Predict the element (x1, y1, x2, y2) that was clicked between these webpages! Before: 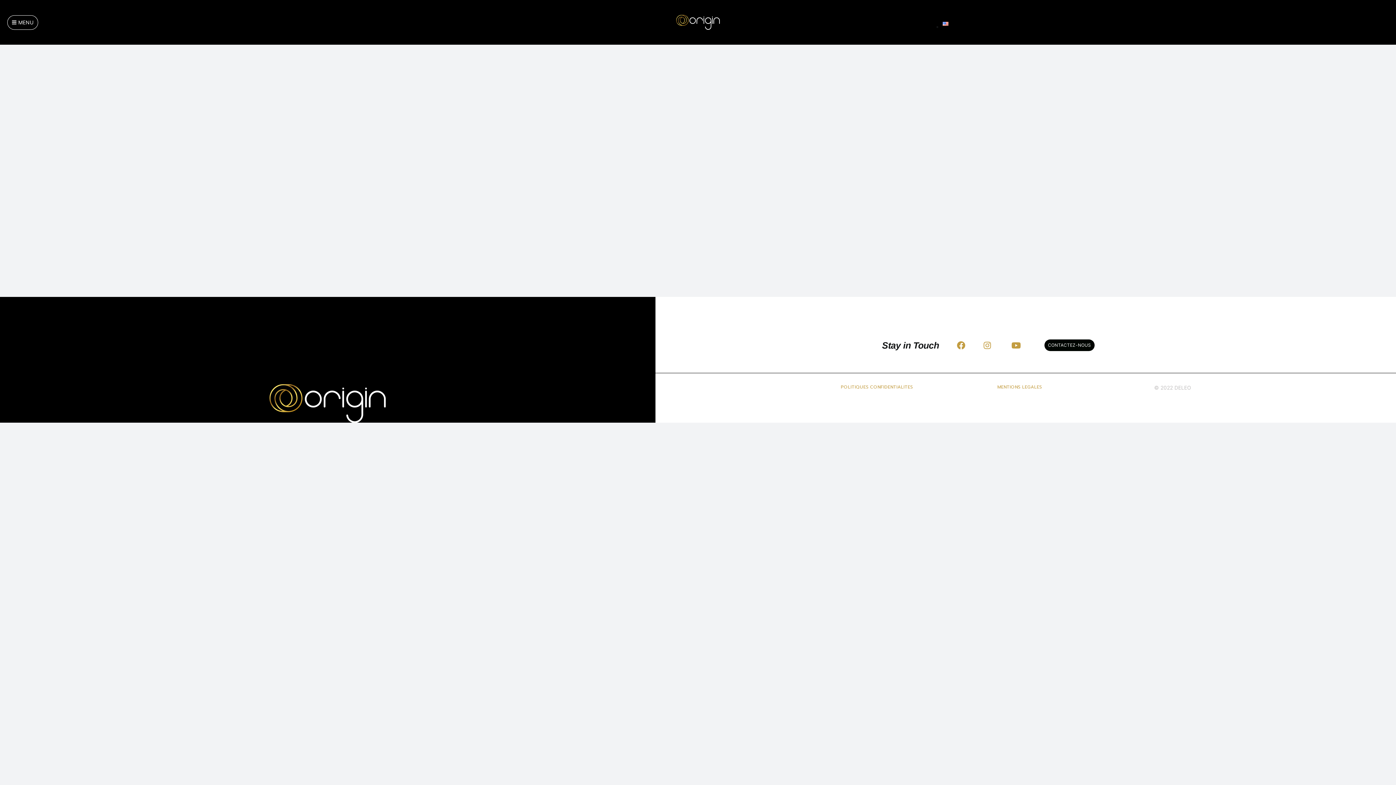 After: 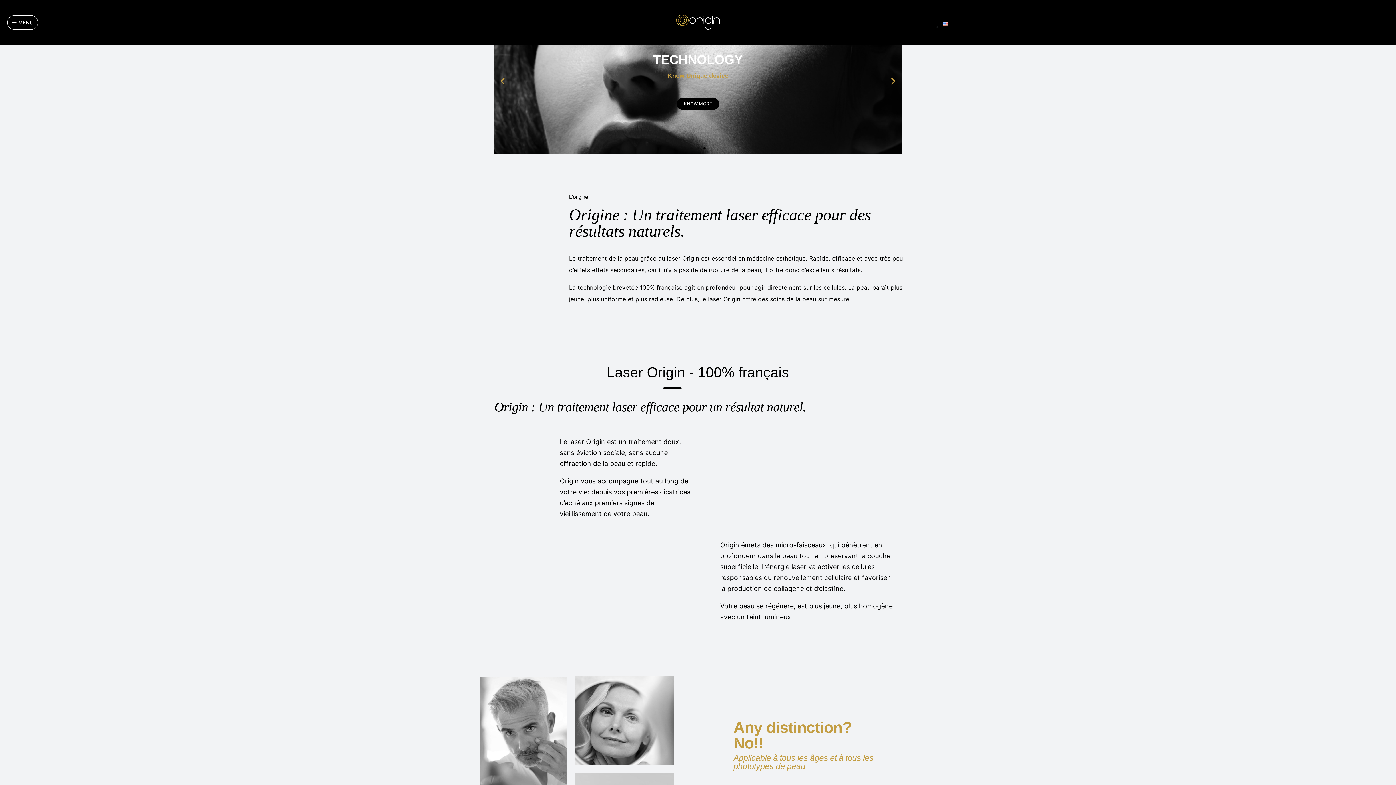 Action: bbox: (269, 384, 385, 423)